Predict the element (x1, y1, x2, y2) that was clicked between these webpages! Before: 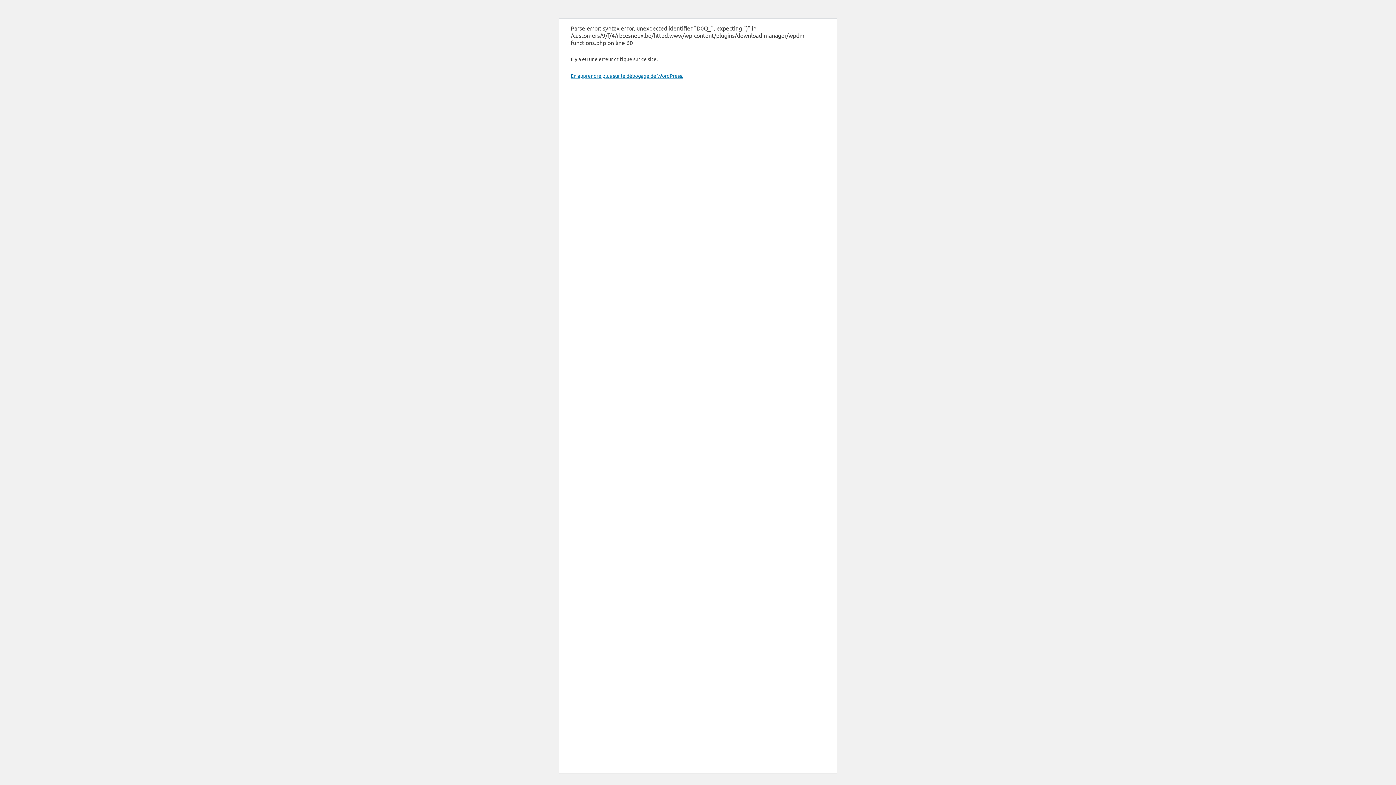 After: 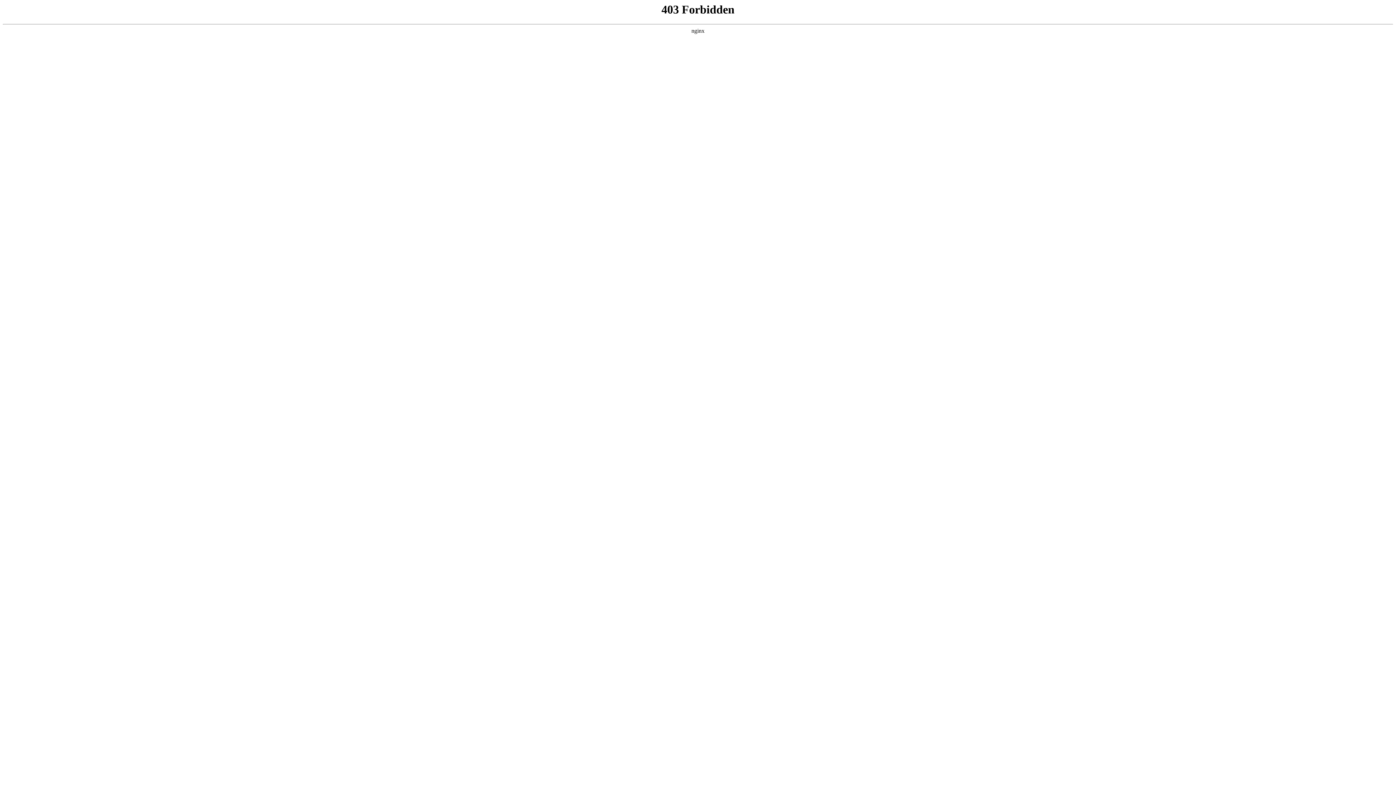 Action: label: En apprendre plus sur le débogage de WordPress. bbox: (570, 72, 683, 78)